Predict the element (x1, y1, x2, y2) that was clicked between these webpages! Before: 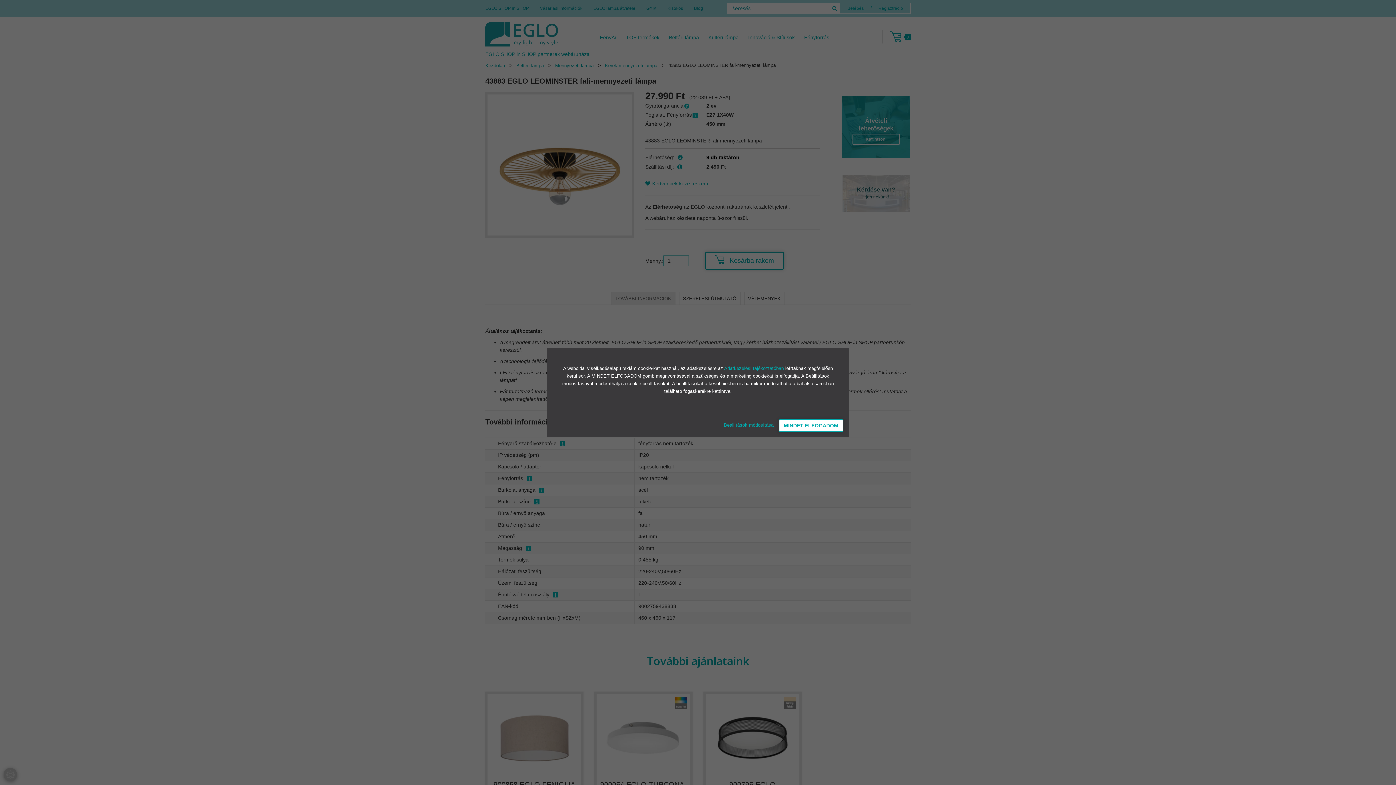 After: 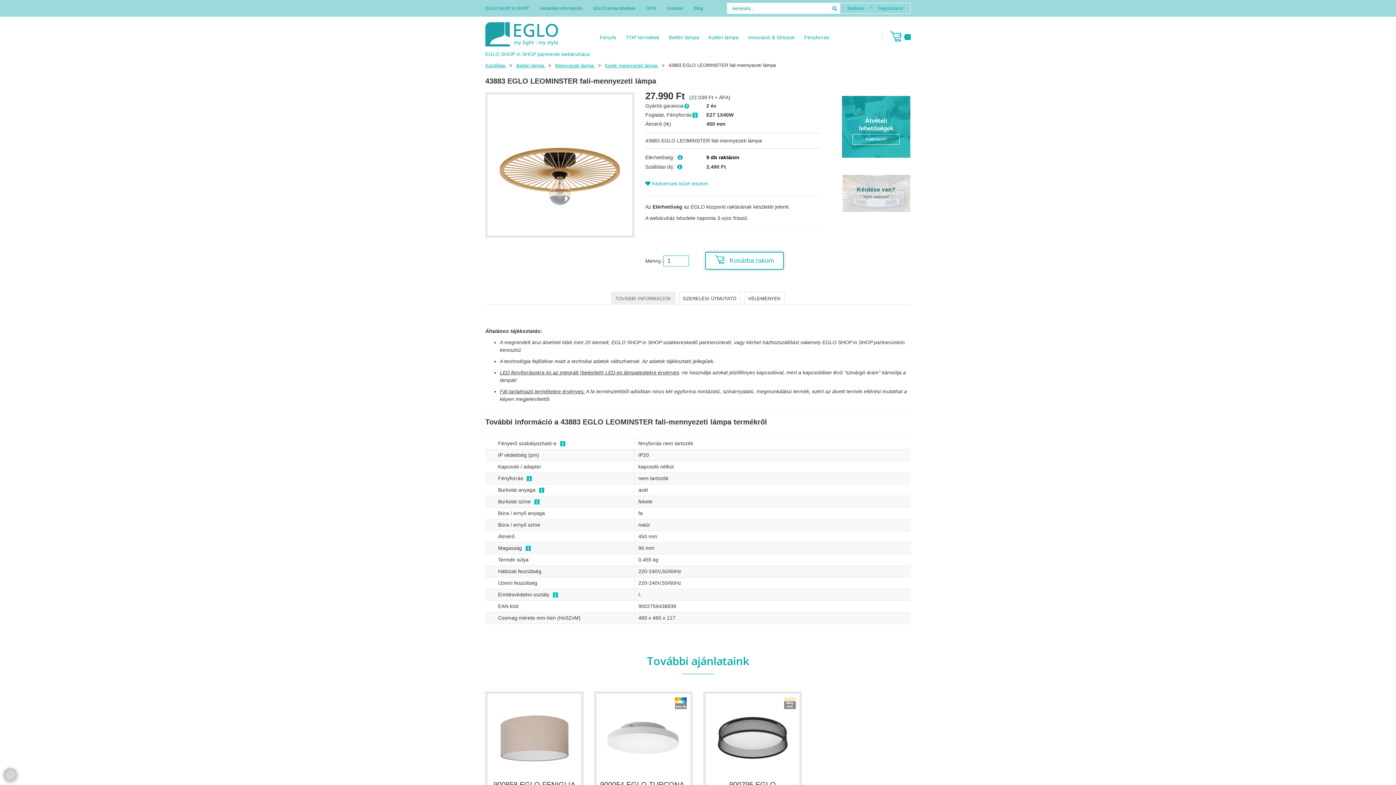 Action: bbox: (778, 419, 843, 432) label: MINDET ELFOGADOM